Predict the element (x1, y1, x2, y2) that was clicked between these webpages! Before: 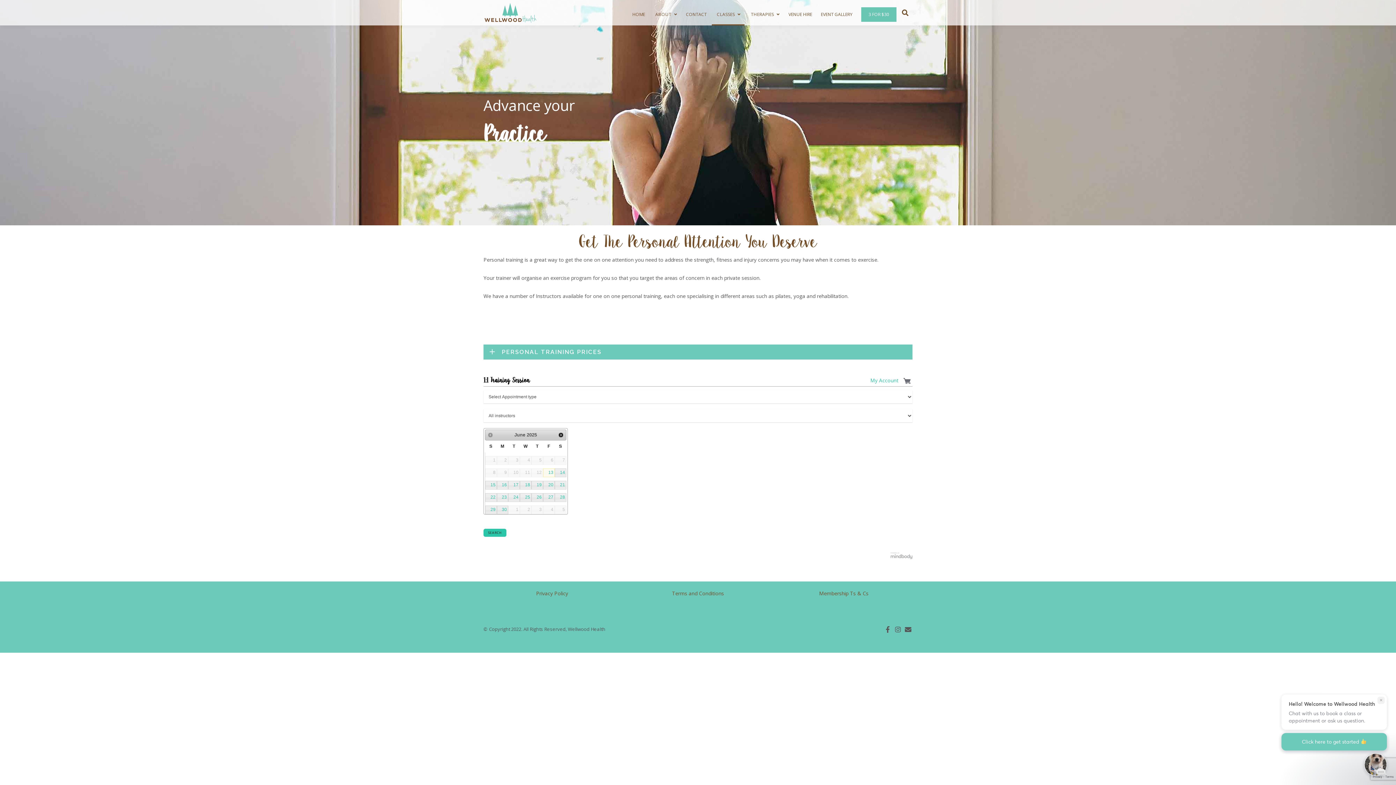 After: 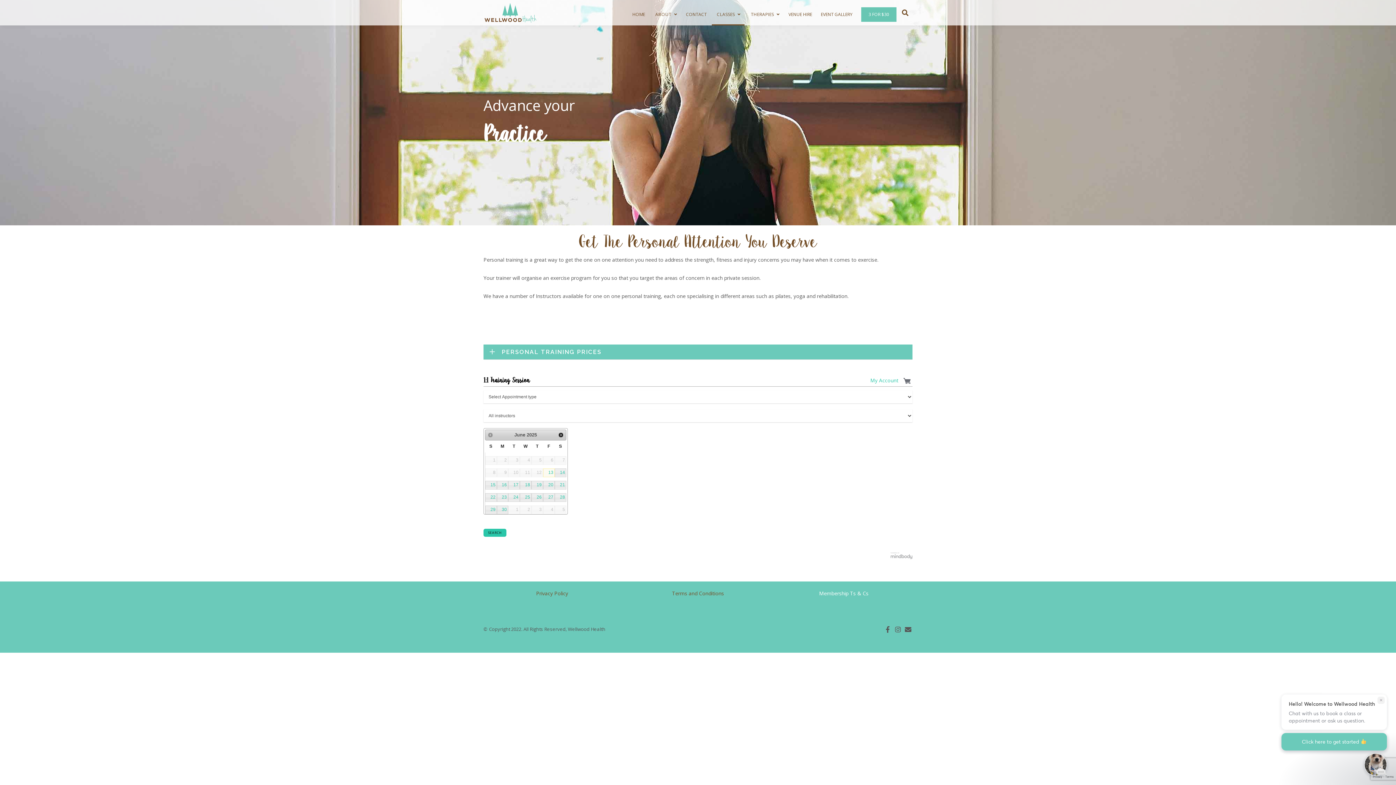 Action: label: Membership Ts & Cs bbox: (819, 402, 868, 409)